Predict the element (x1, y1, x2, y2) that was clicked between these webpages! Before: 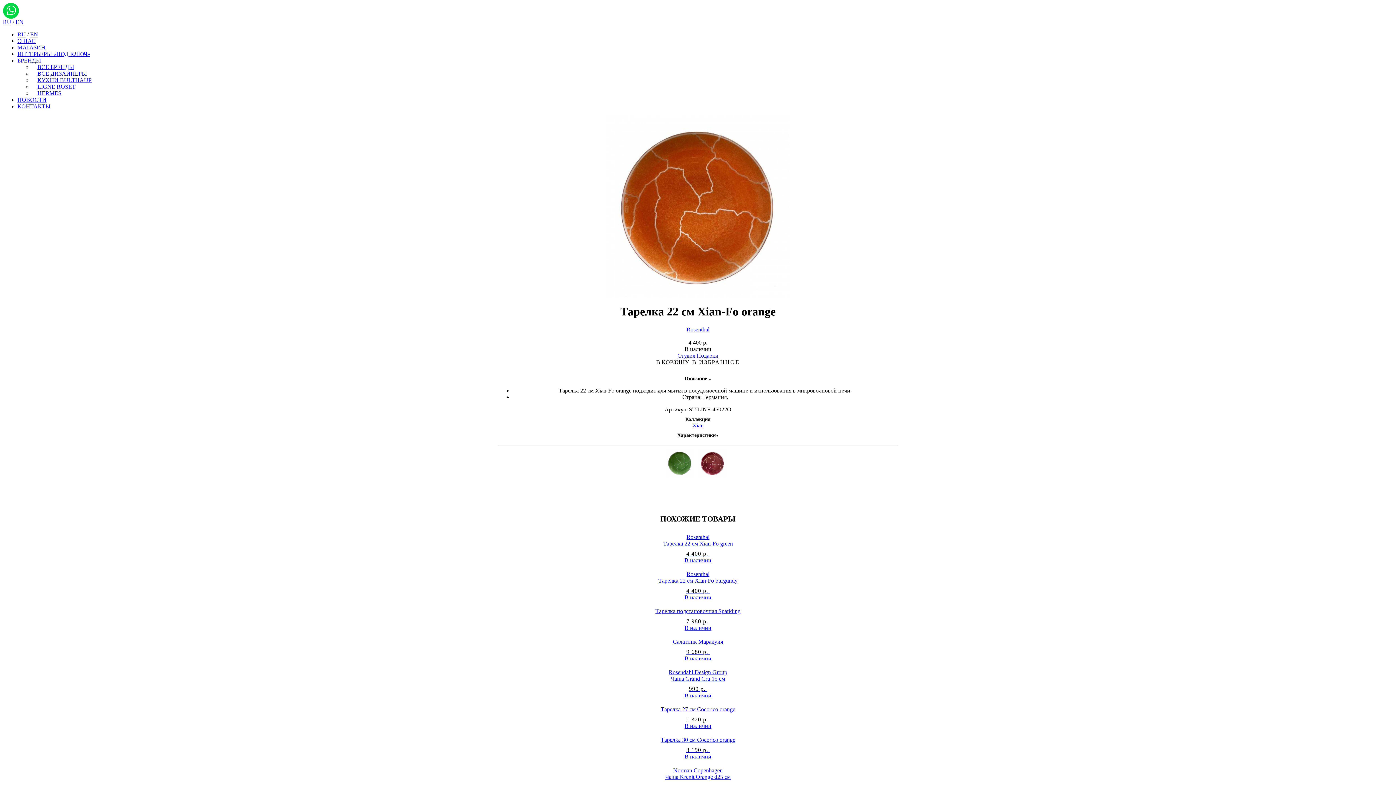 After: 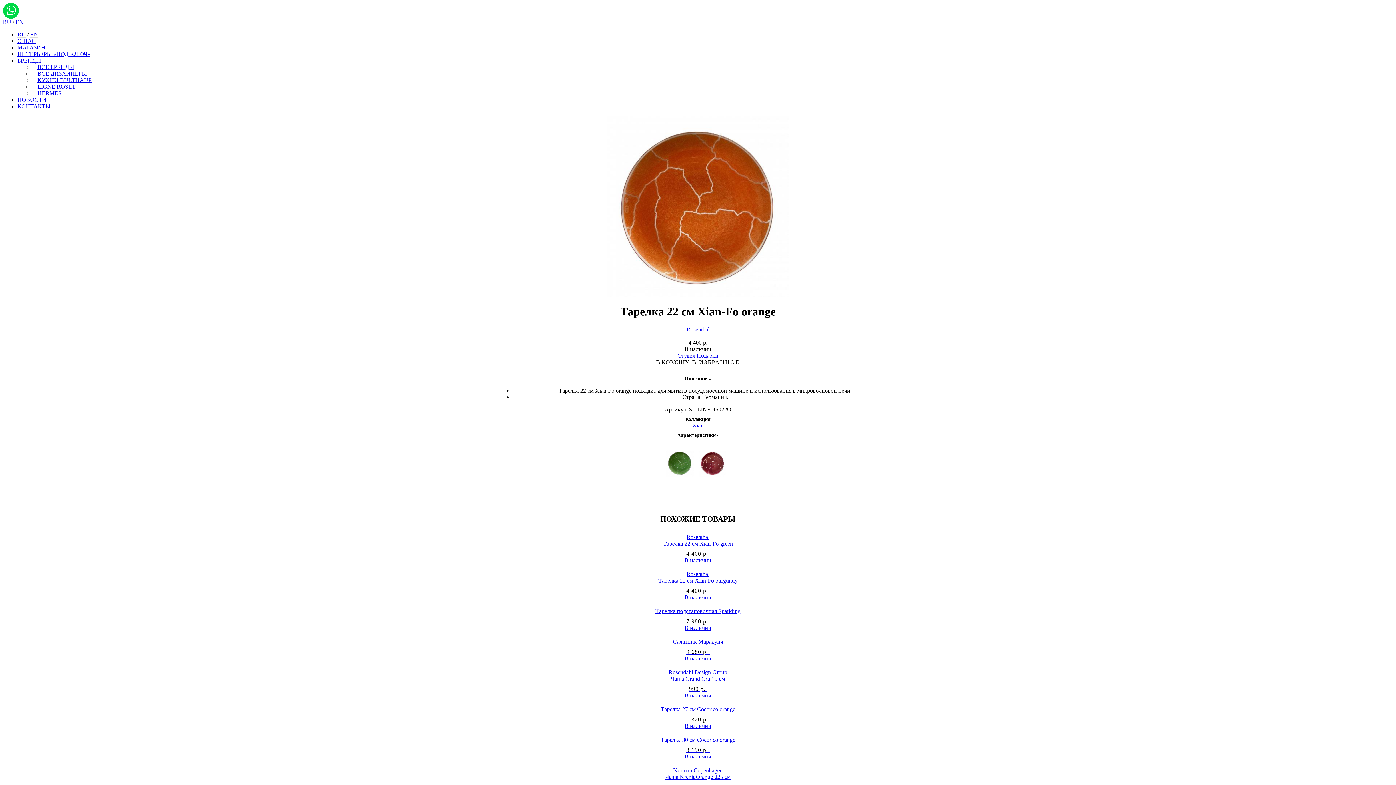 Action: bbox: (2, 7, 18, 13) label: whatsapp